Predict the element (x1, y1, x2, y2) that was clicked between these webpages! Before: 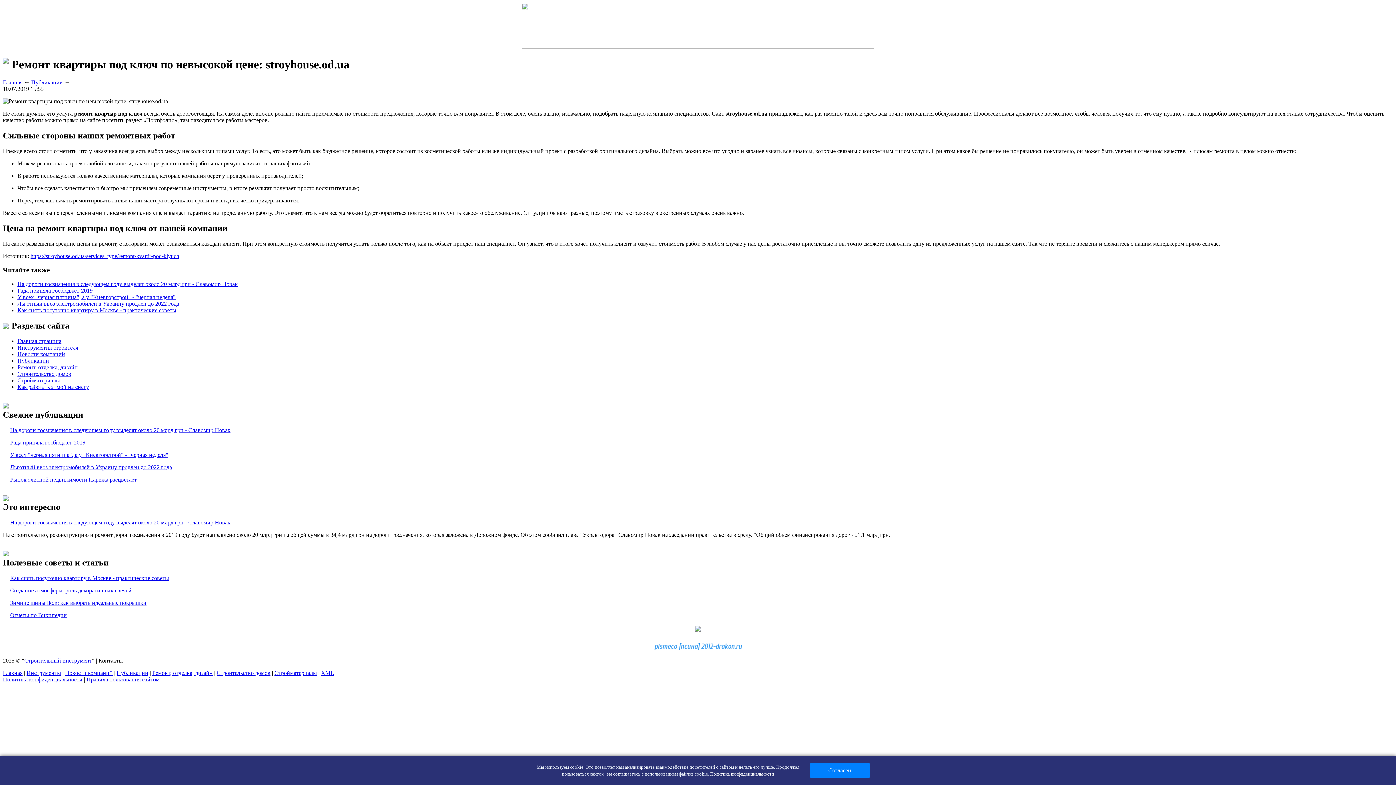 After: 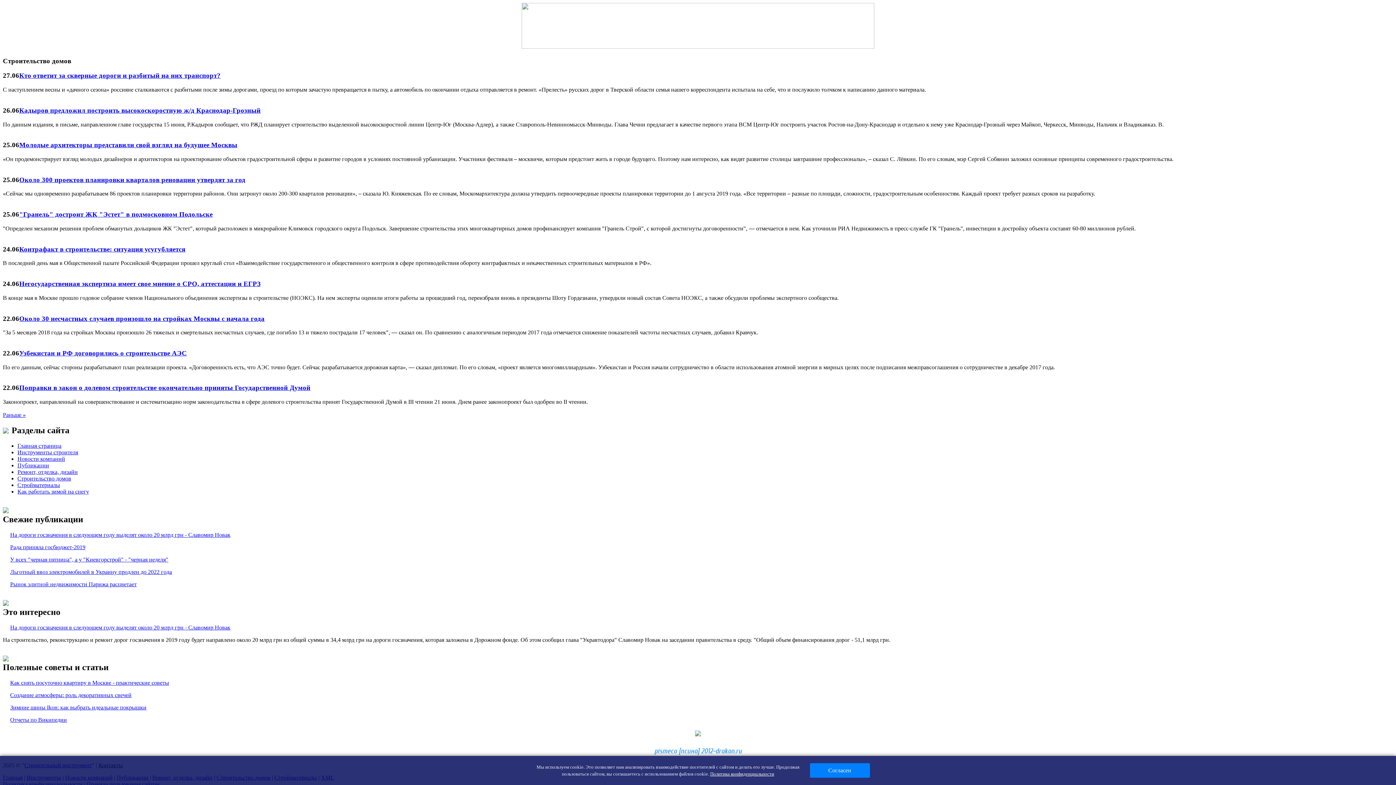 Action: label: Строительство домов bbox: (216, 670, 270, 676)